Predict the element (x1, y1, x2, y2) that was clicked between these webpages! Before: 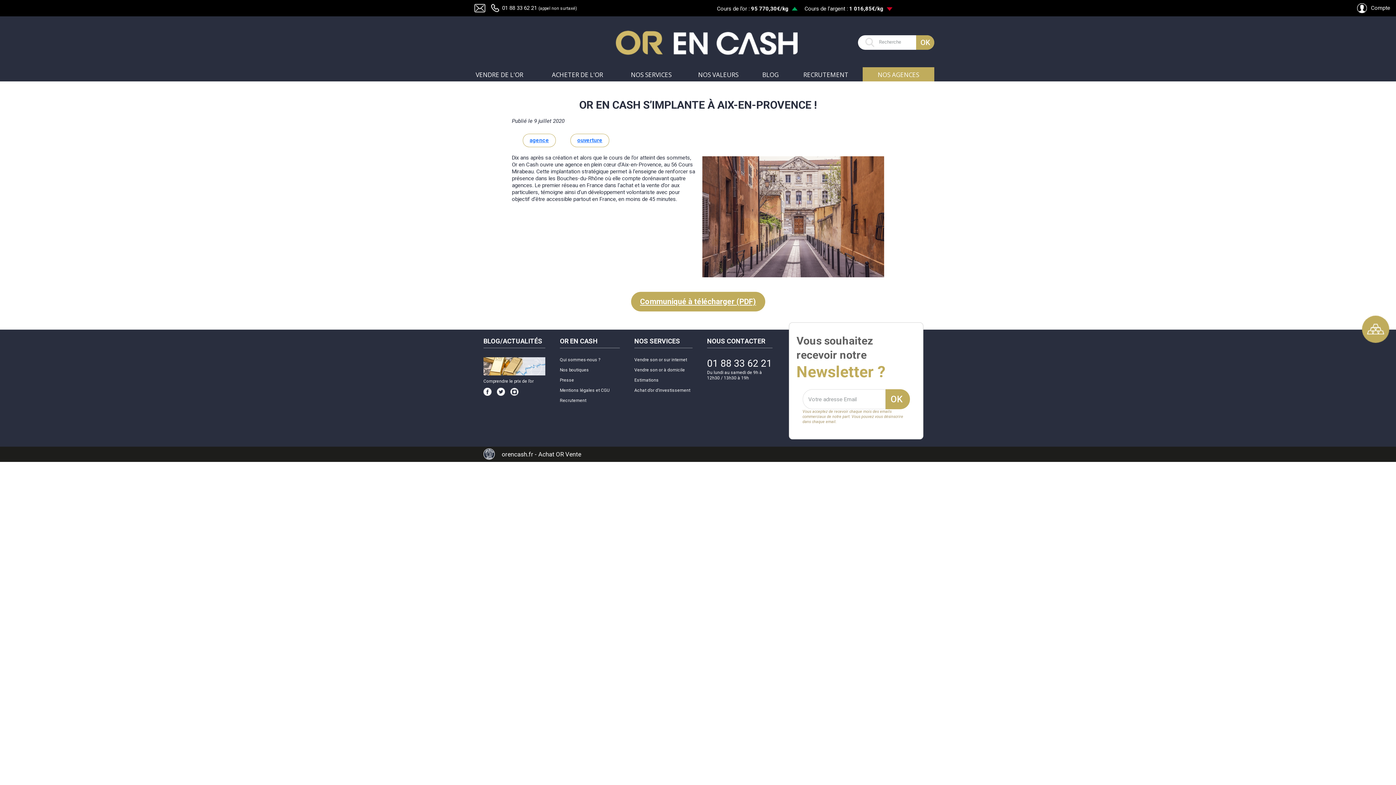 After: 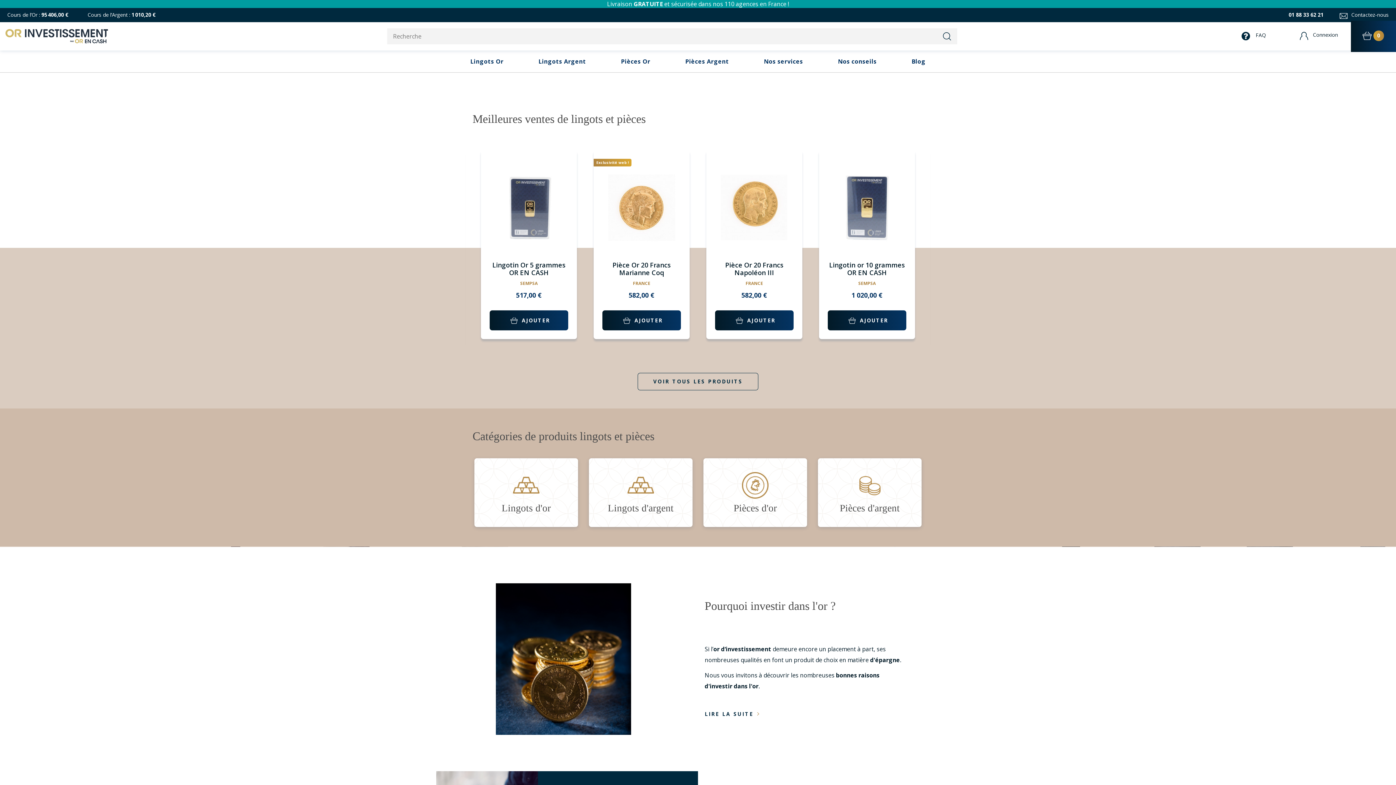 Action: label: Achat d’or d’investissement bbox: (634, 388, 690, 393)